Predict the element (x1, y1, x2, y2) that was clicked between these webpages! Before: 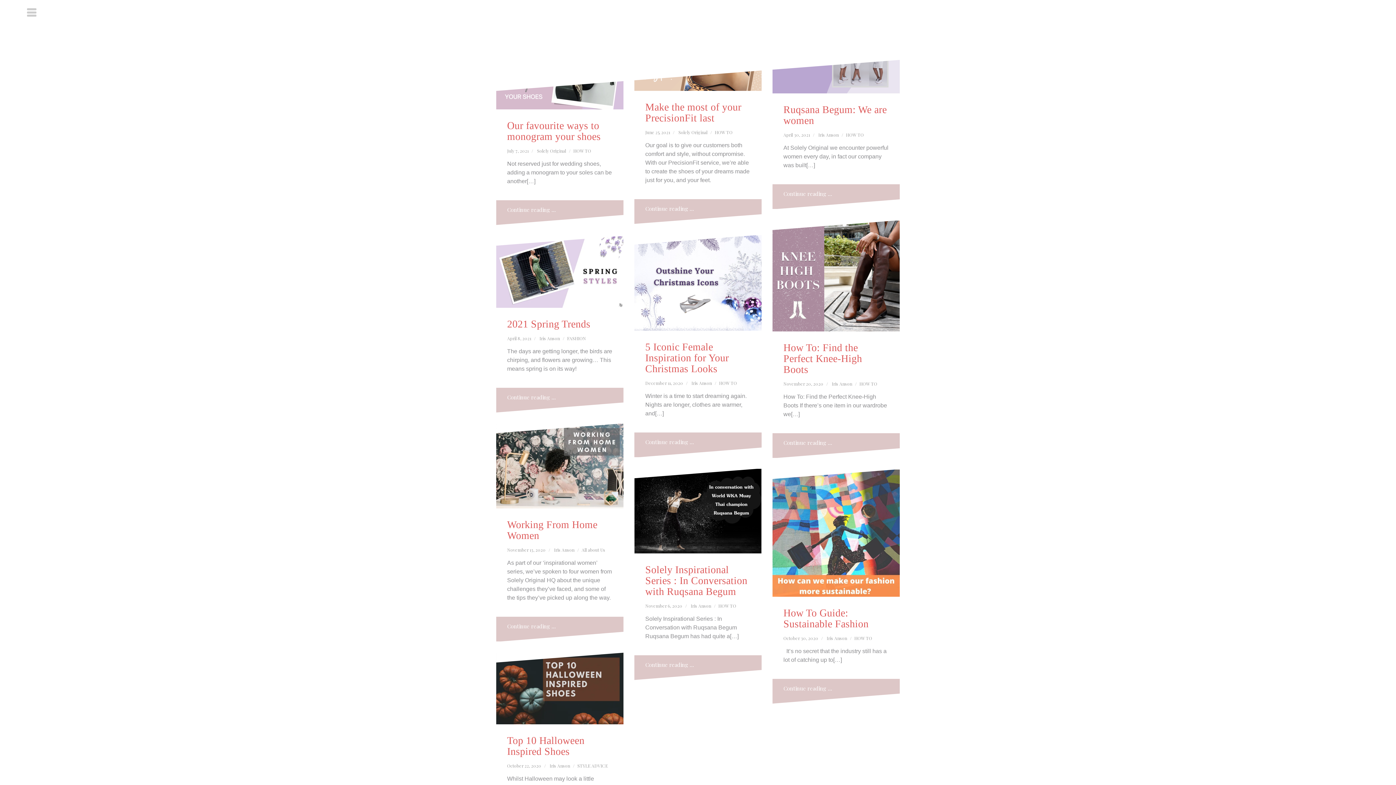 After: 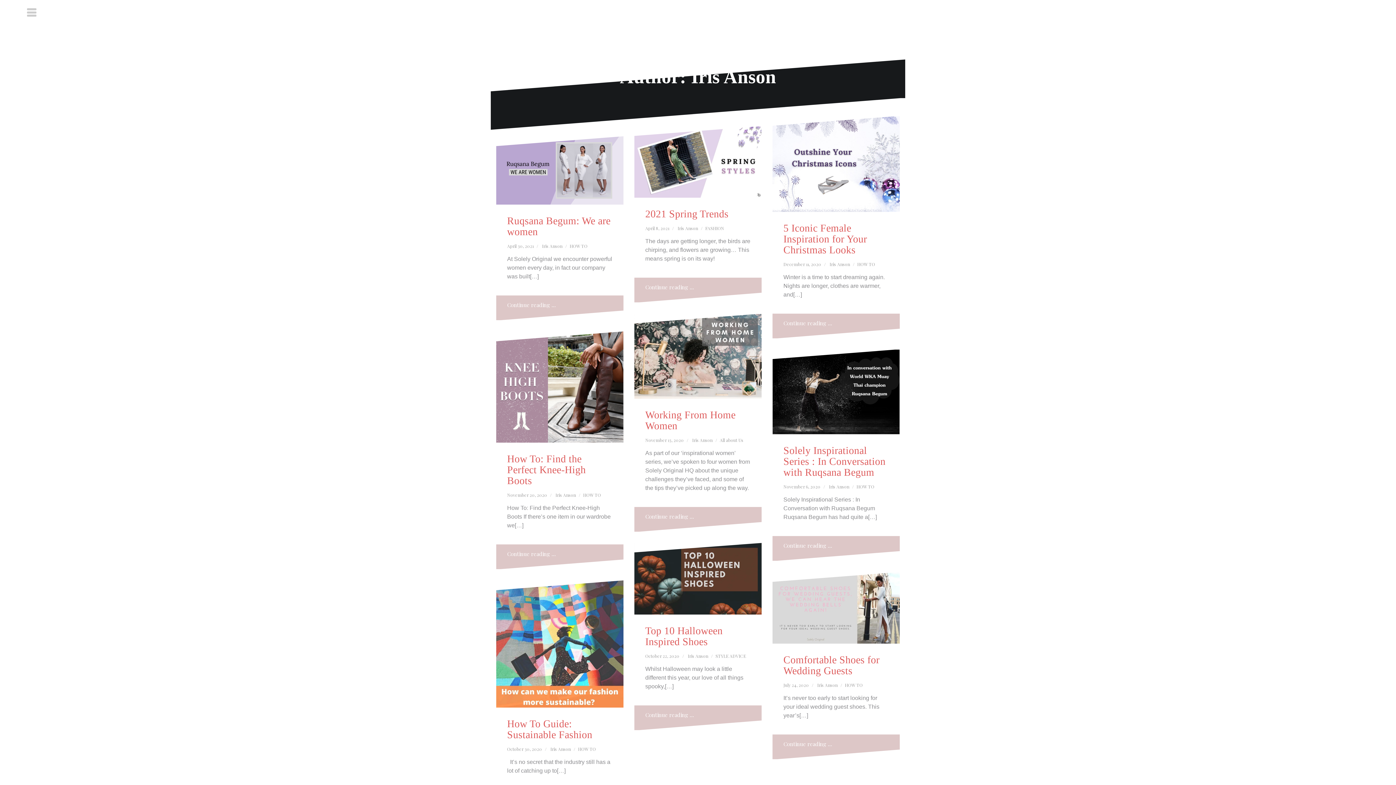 Action: label: Iris Anson bbox: (539, 683, 560, 689)